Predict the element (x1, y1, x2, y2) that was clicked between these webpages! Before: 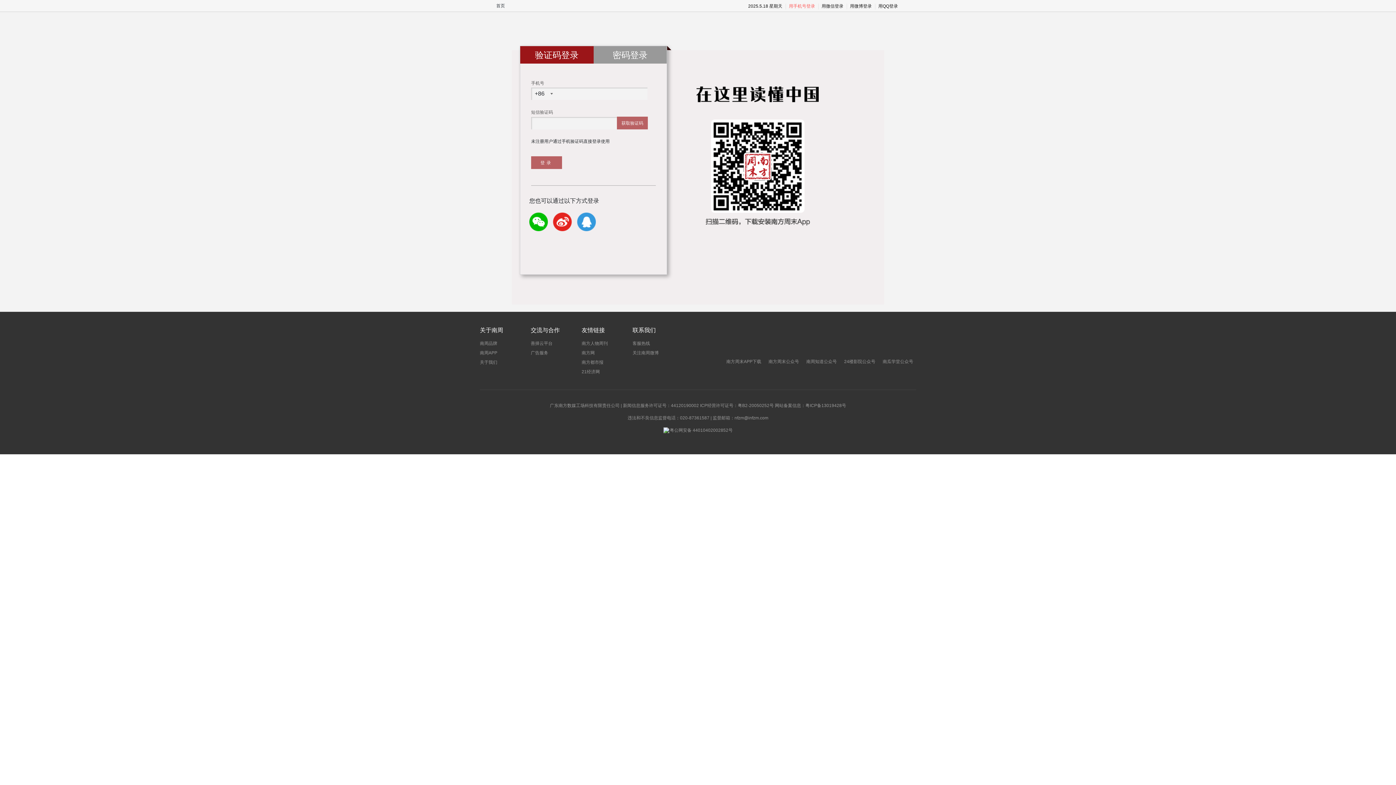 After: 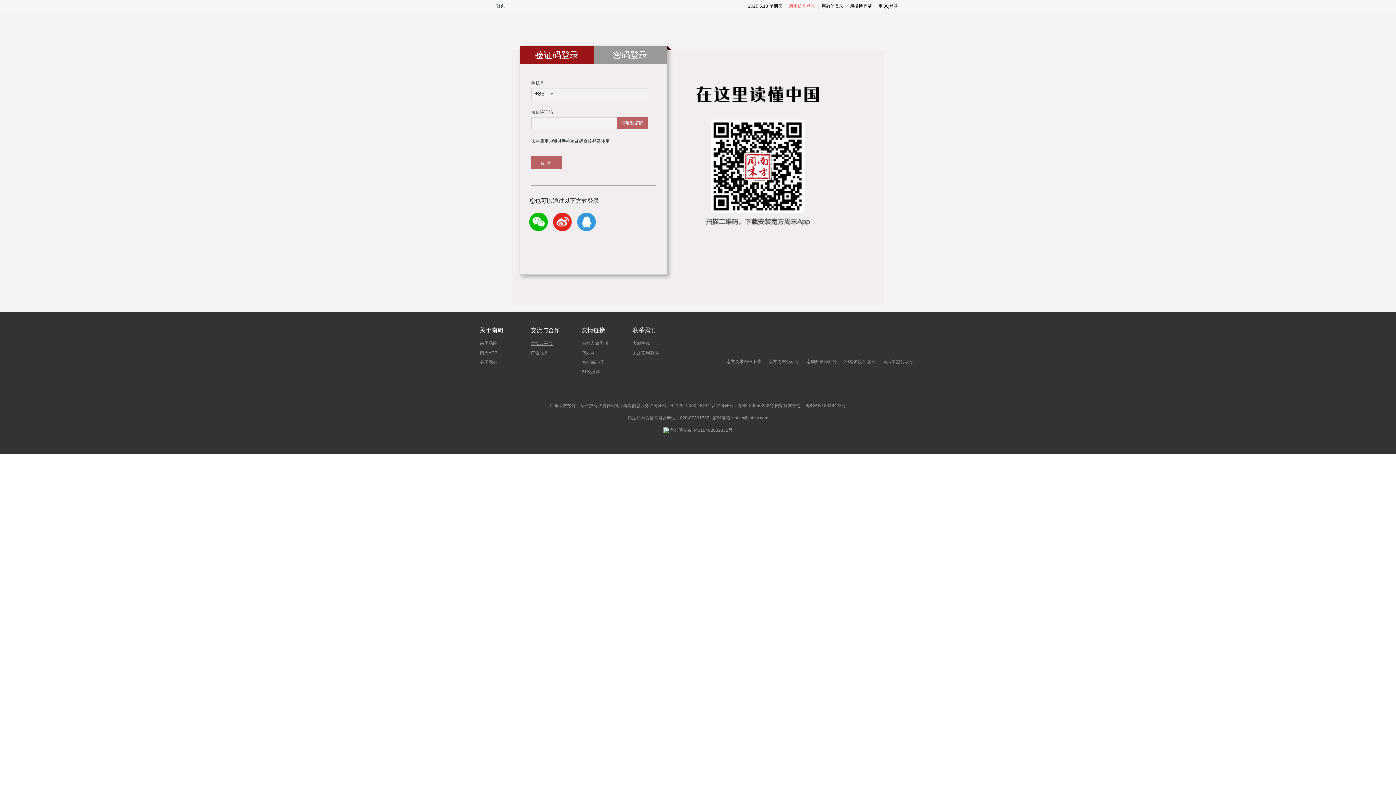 Action: label: 善择云平台 bbox: (530, 341, 552, 346)